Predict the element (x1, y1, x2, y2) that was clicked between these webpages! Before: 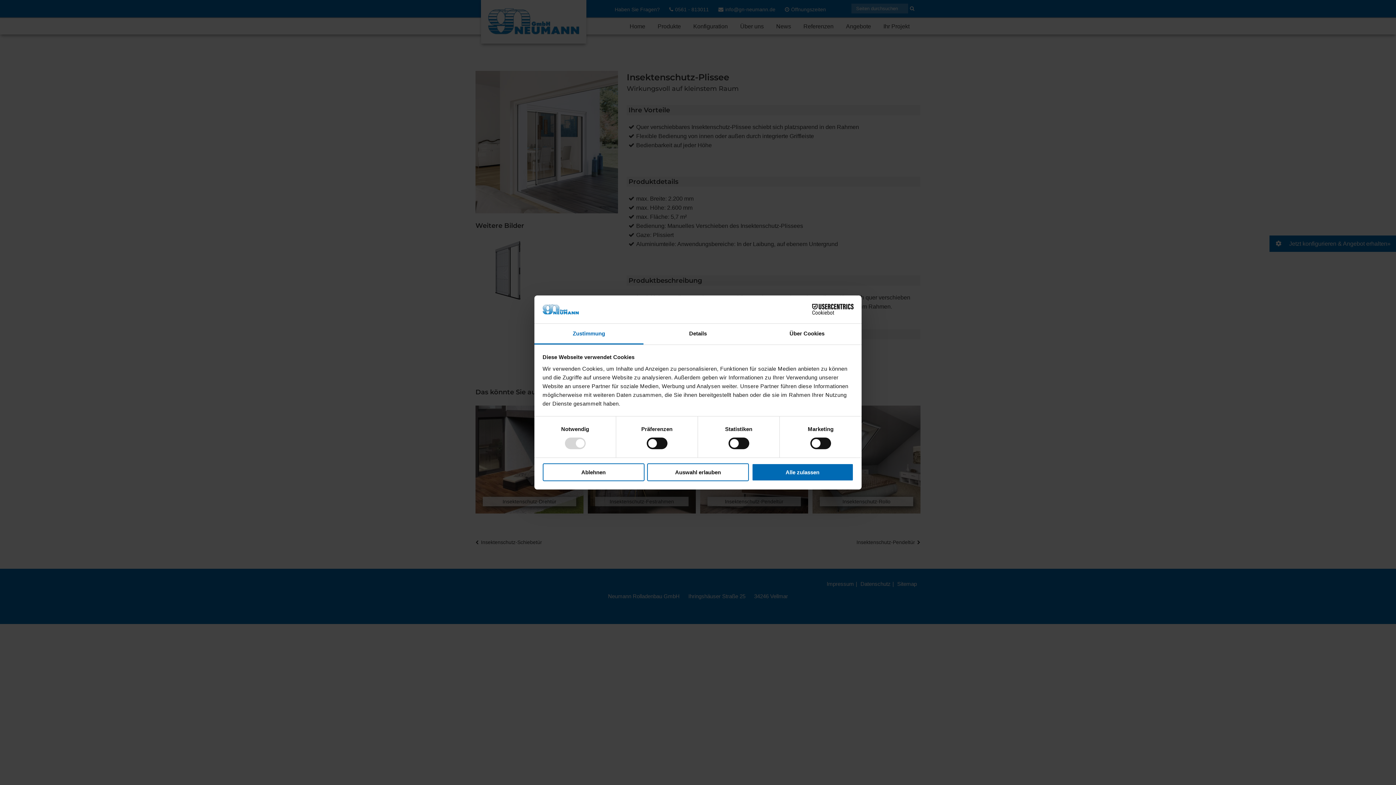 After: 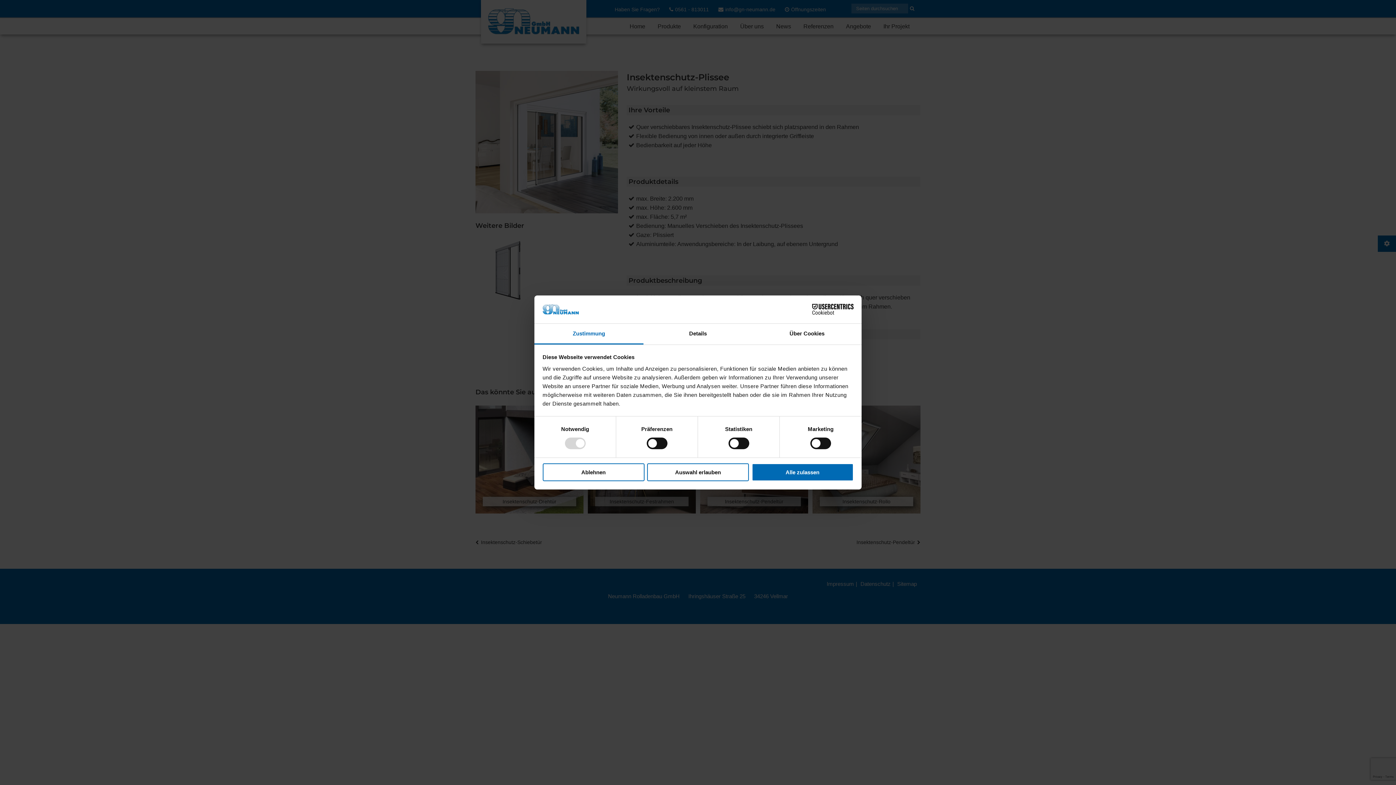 Action: label: Zustimmung bbox: (534, 323, 643, 344)